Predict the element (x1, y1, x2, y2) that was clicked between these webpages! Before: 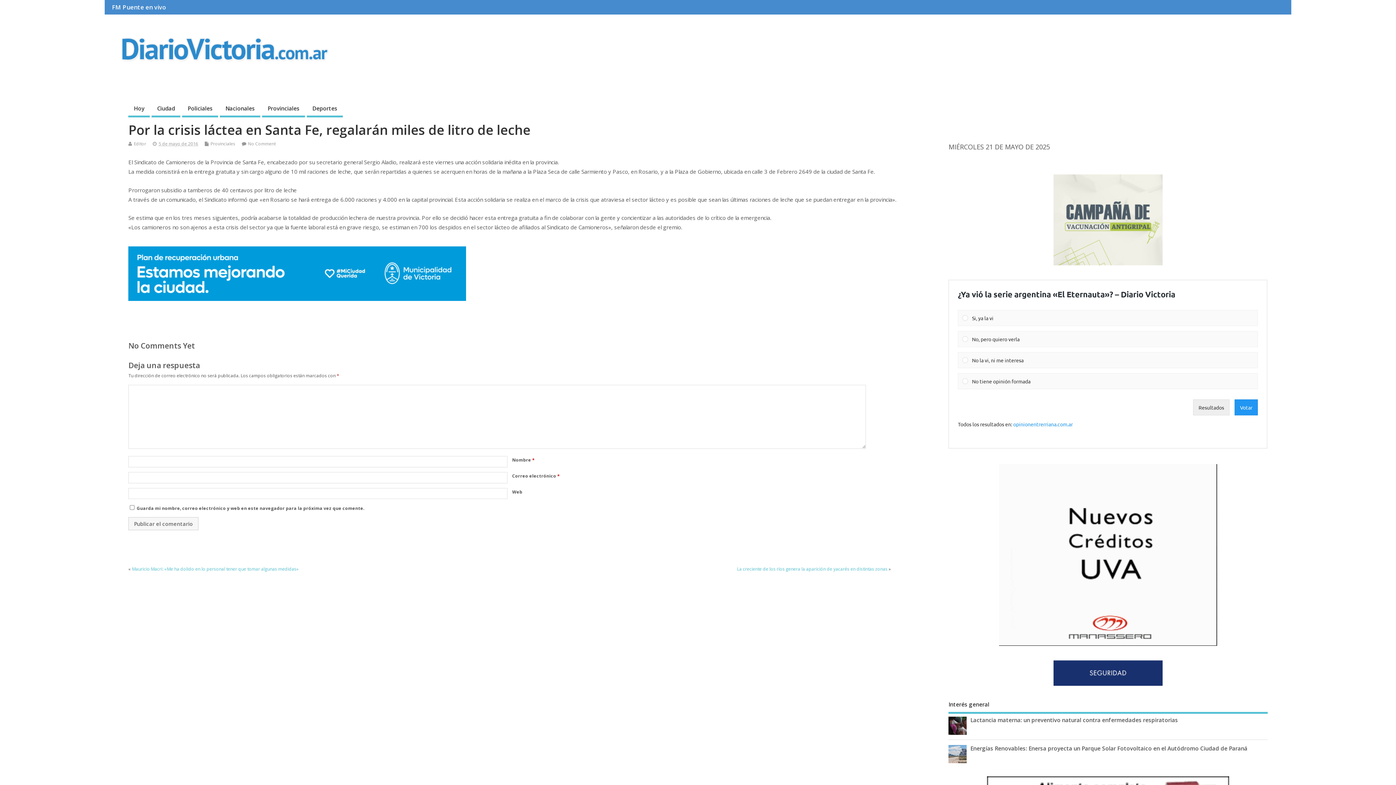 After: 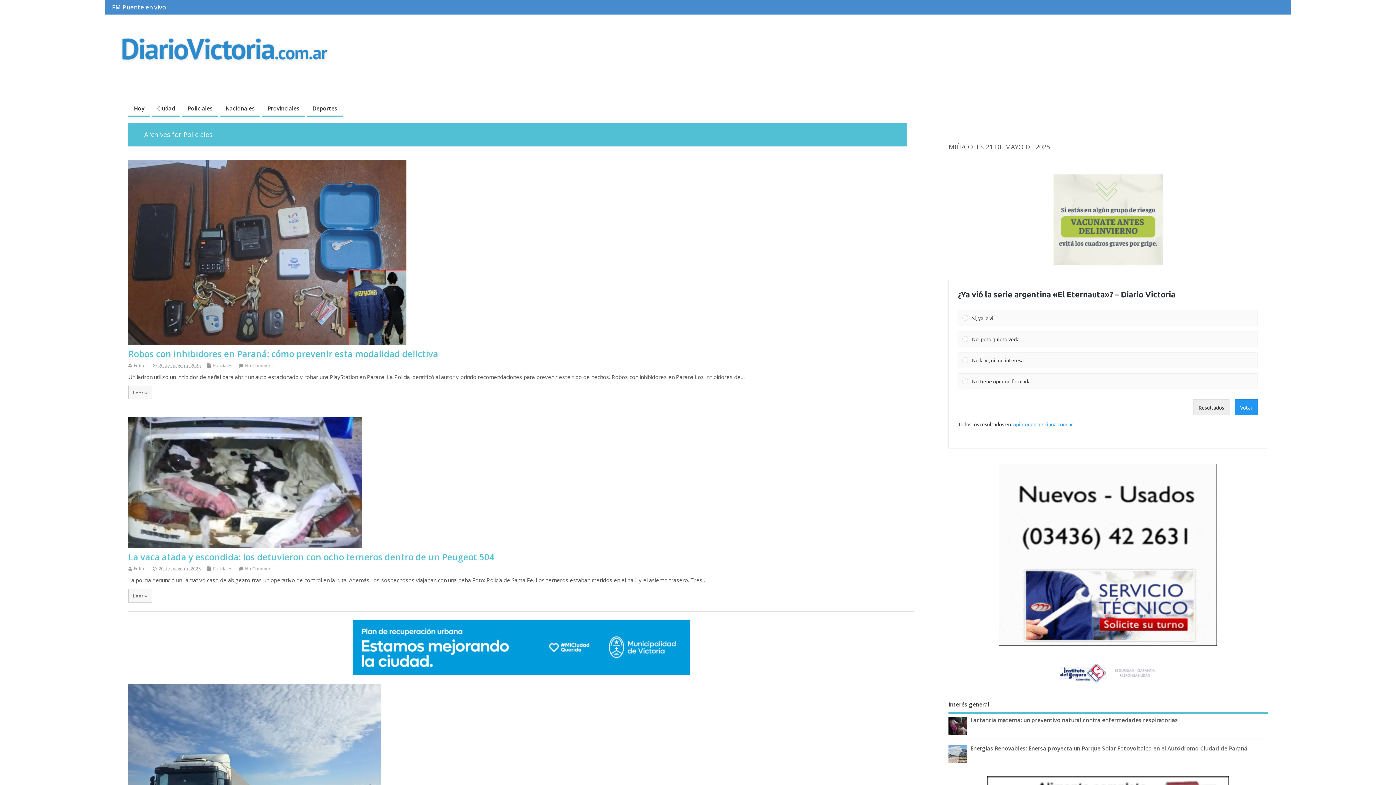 Action: label: Policiales bbox: (182, 101, 218, 117)